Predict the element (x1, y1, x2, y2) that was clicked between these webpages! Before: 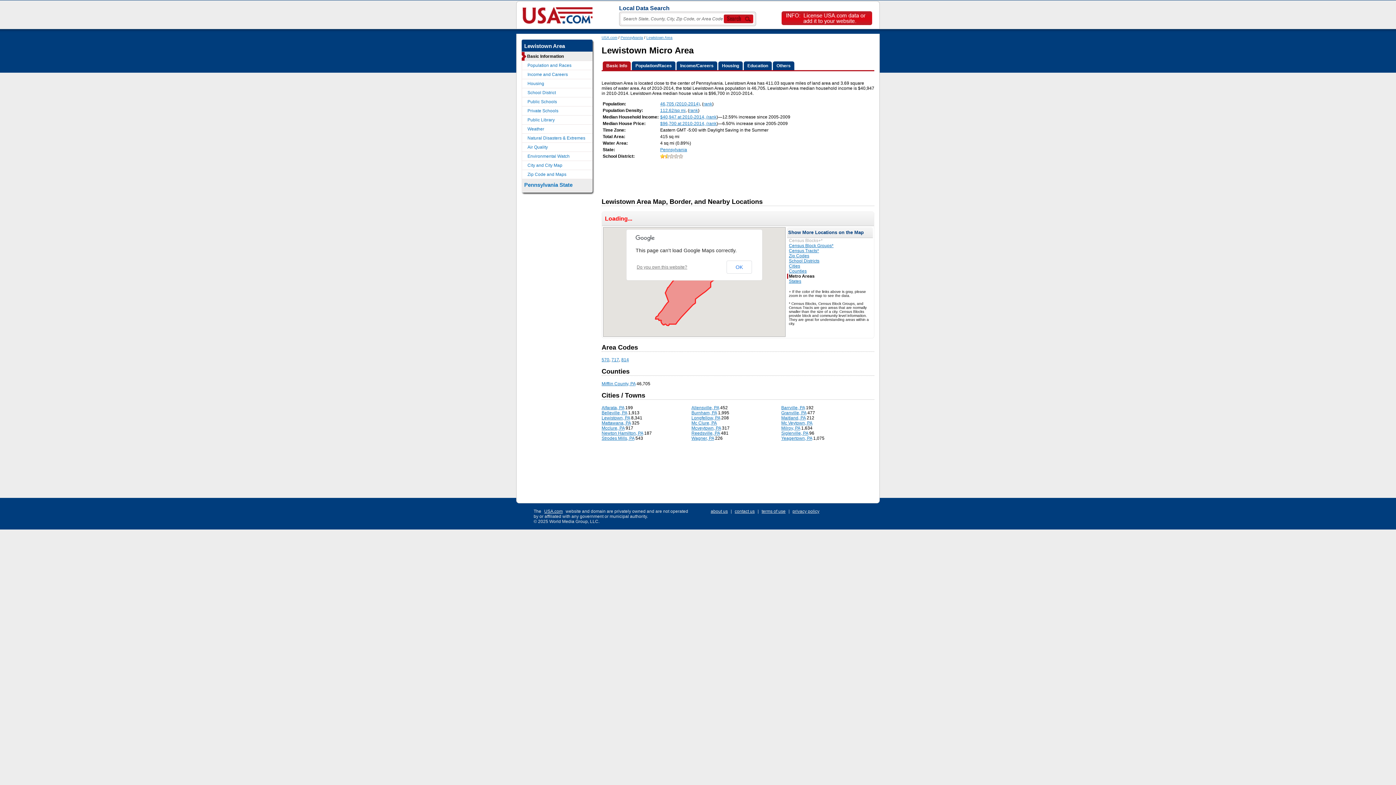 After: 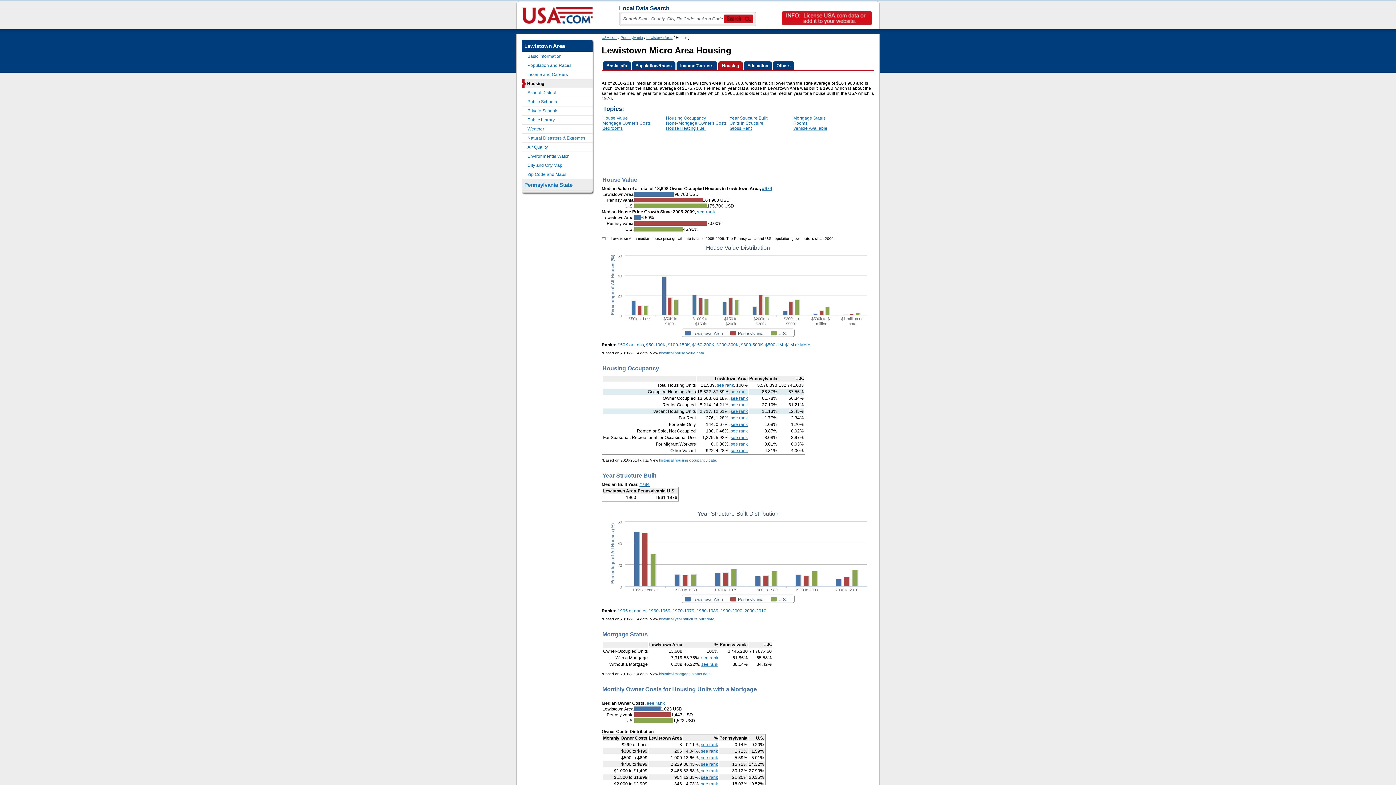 Action: label: $96,700 at 2010-2014, ( bbox: (660, 121, 708, 126)